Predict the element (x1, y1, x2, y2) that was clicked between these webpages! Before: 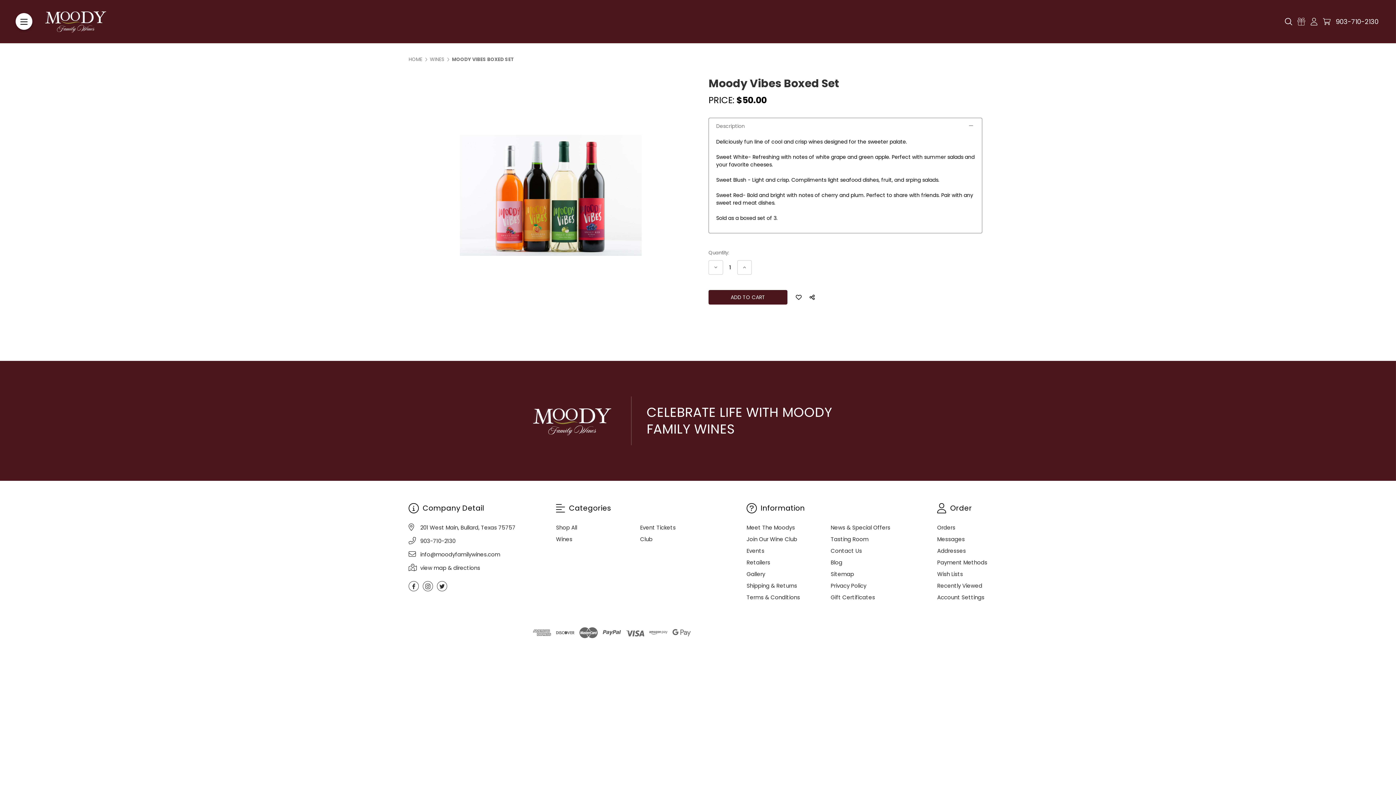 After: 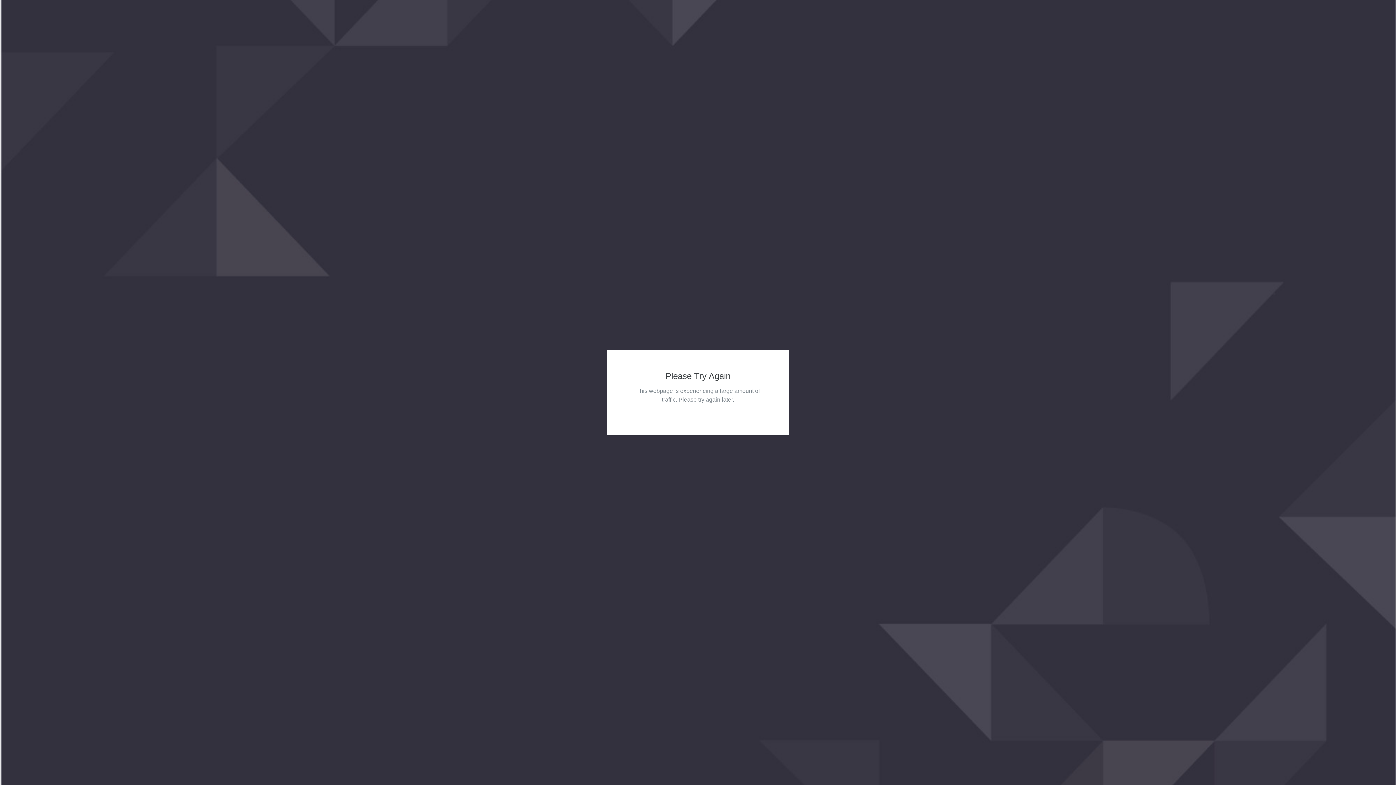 Action: label: WINES bbox: (430, 55, 444, 62)